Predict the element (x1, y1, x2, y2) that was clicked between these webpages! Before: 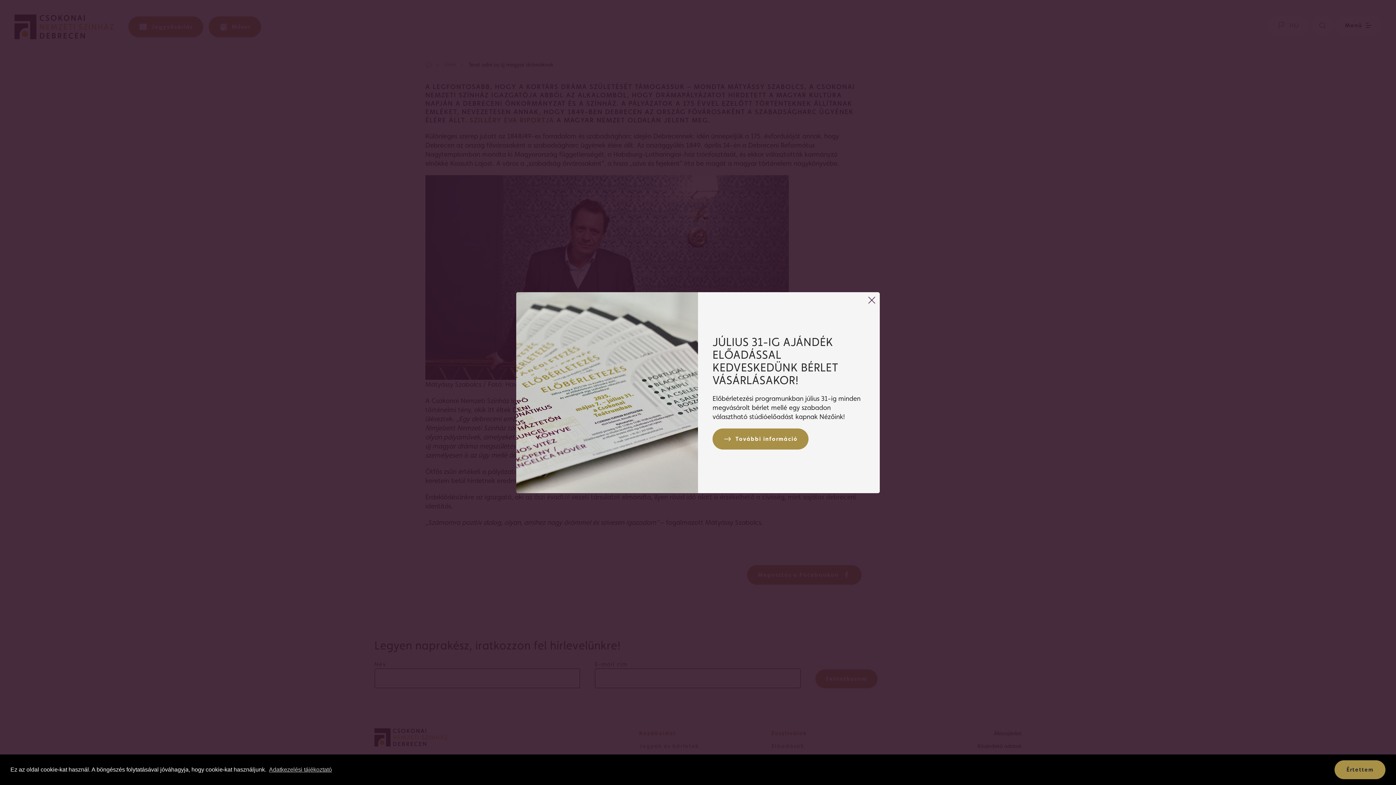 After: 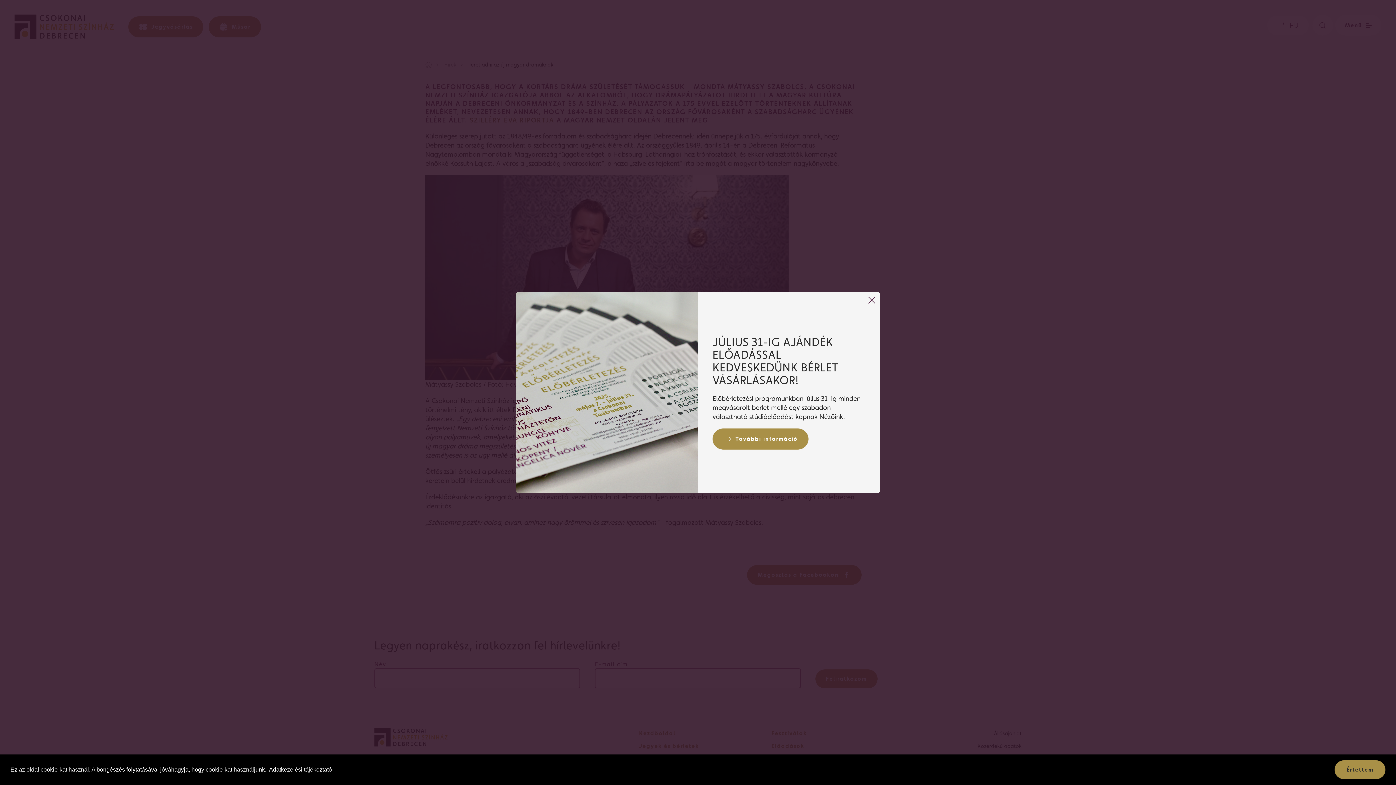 Action: label: learn more about cookies bbox: (267, 764, 333, 775)